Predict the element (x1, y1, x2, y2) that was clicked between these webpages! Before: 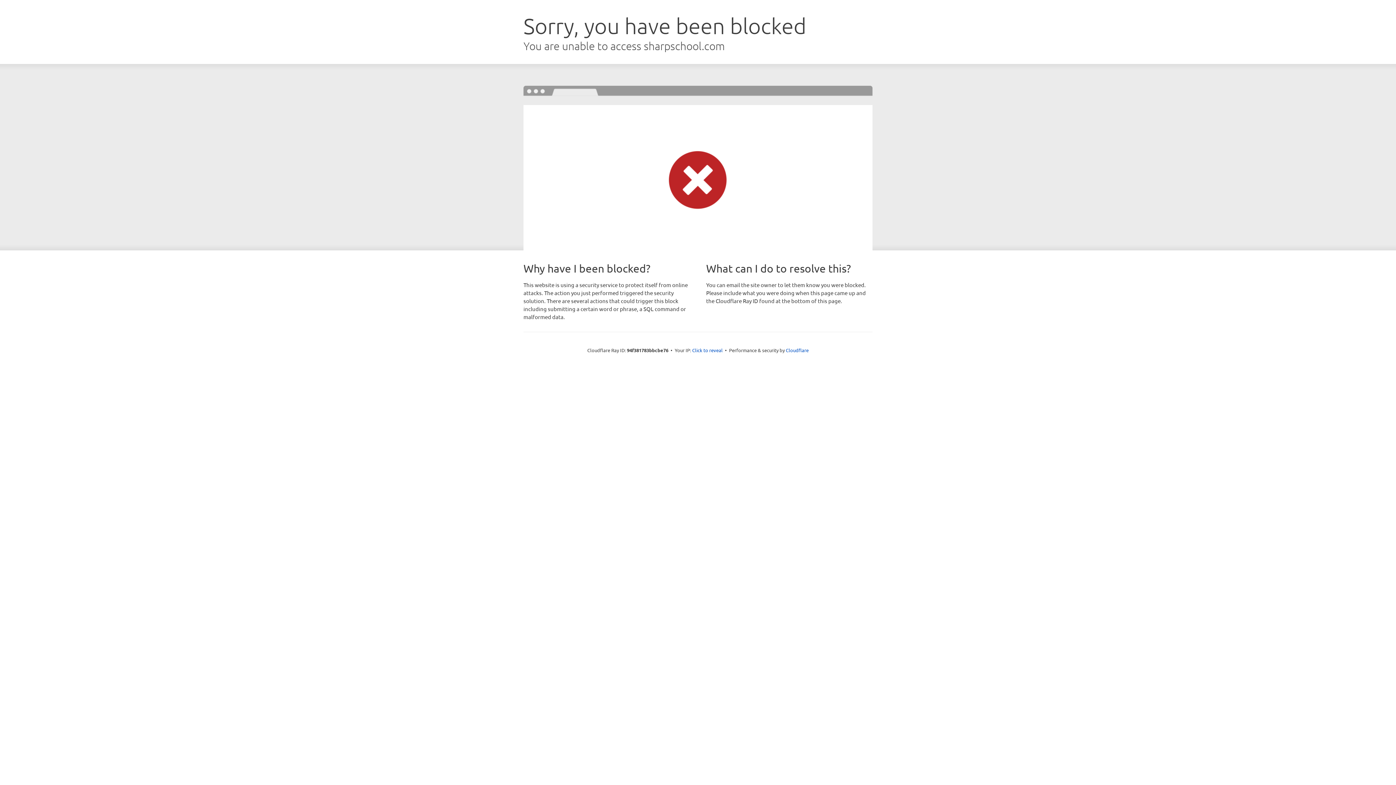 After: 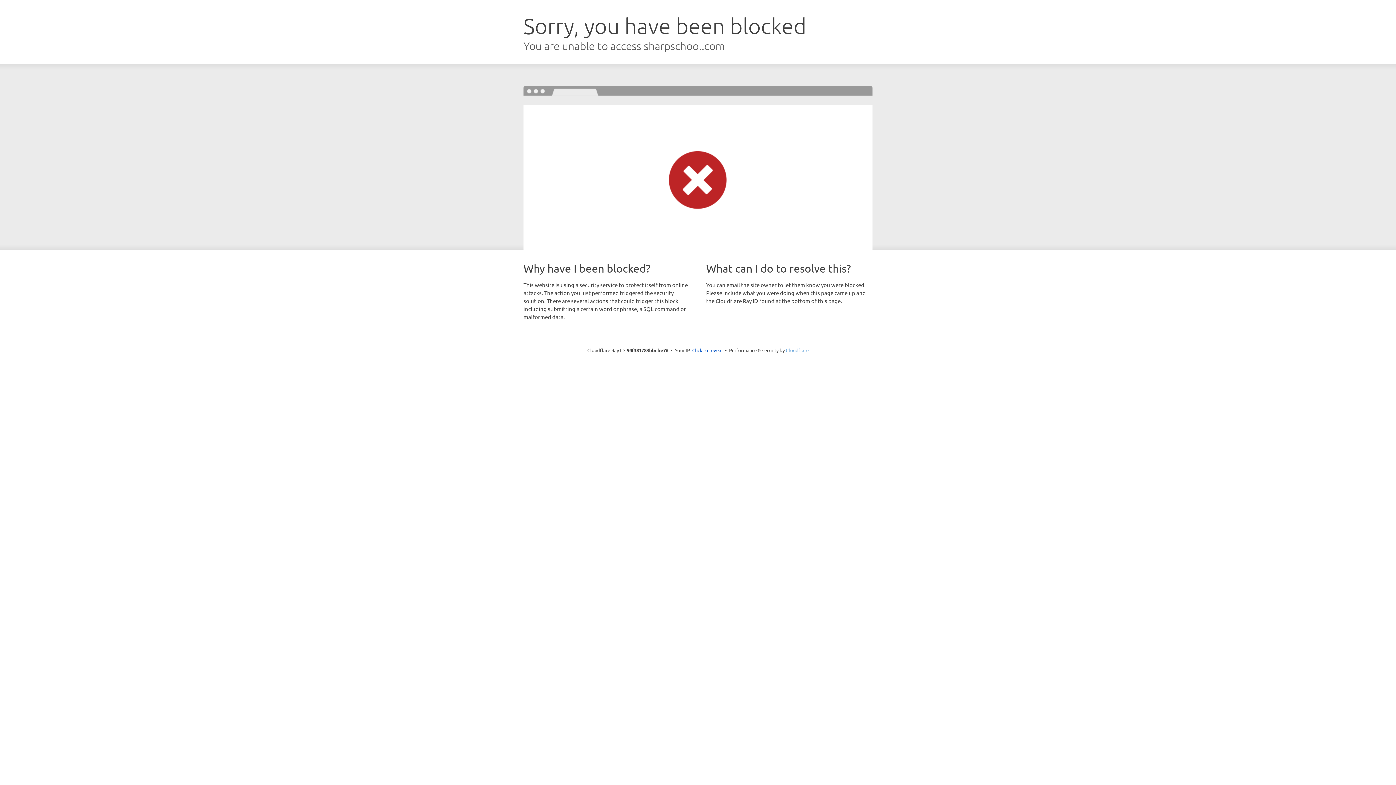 Action: label: Cloudflare bbox: (786, 347, 808, 353)